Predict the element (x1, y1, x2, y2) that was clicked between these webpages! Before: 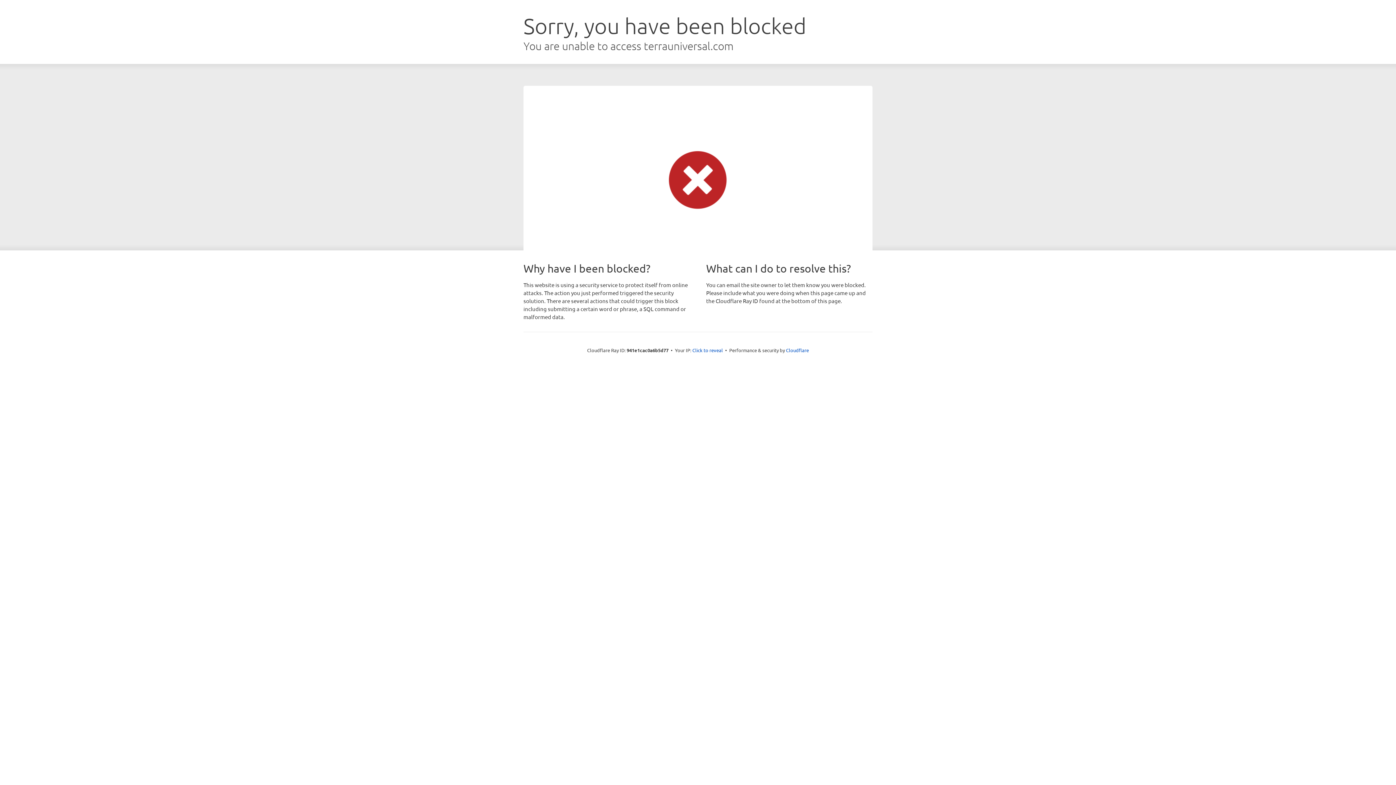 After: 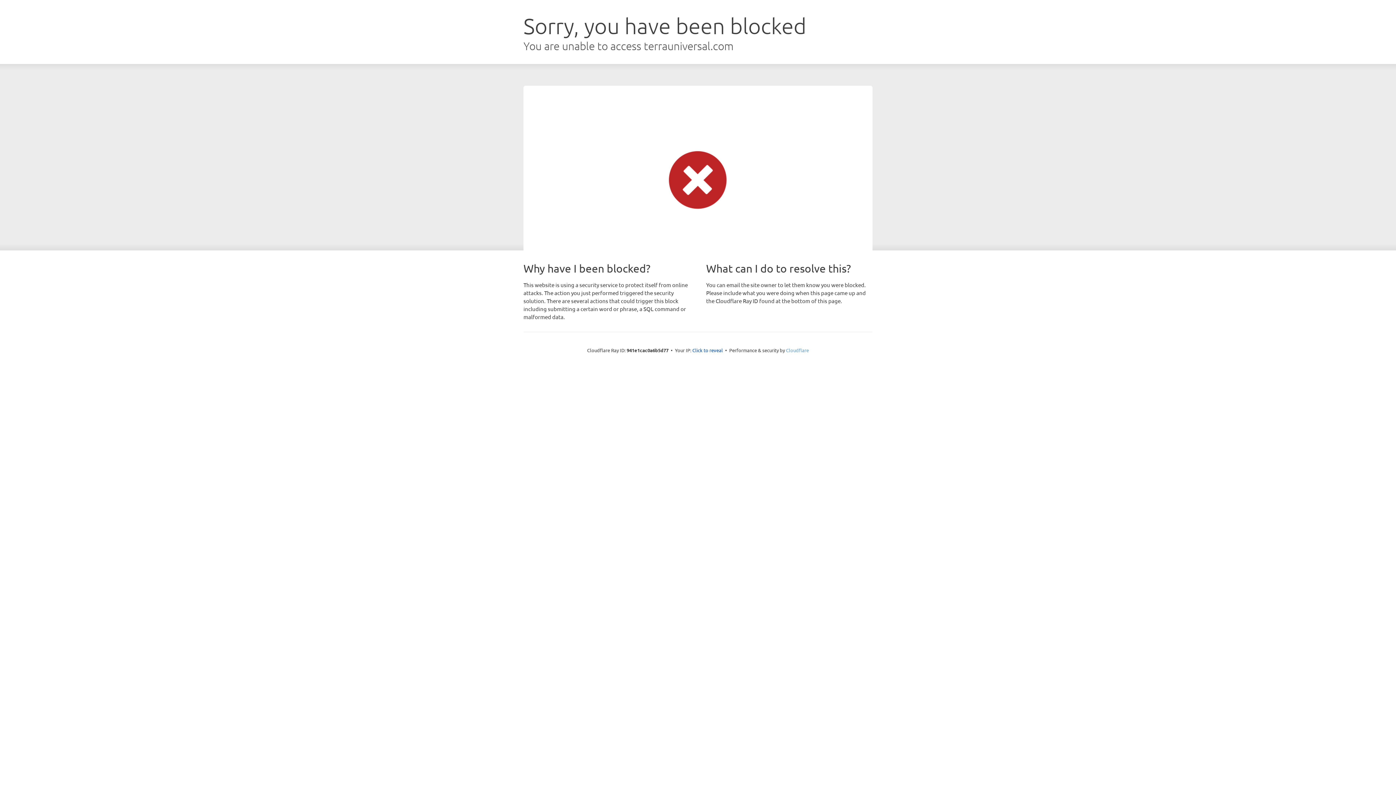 Action: label: Cloudflare bbox: (786, 347, 809, 353)